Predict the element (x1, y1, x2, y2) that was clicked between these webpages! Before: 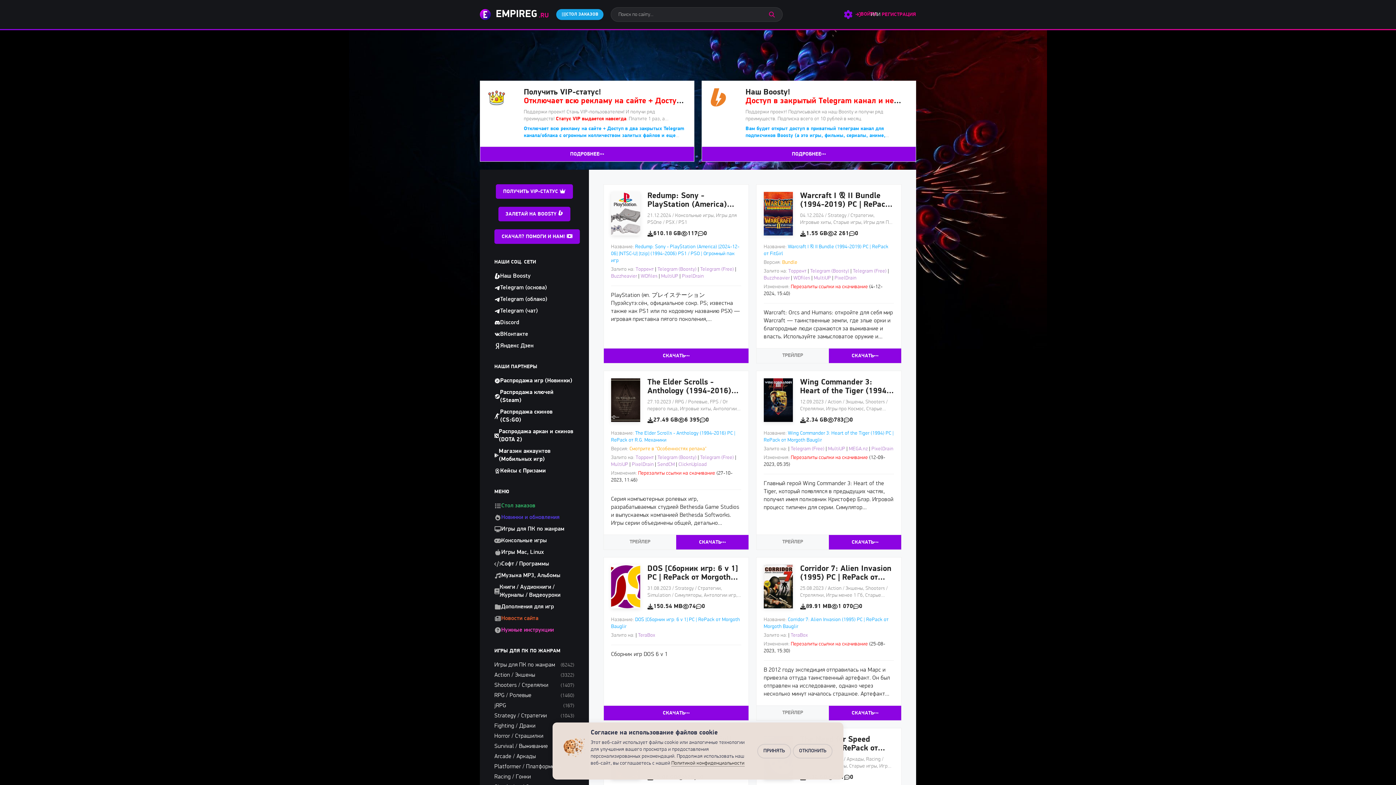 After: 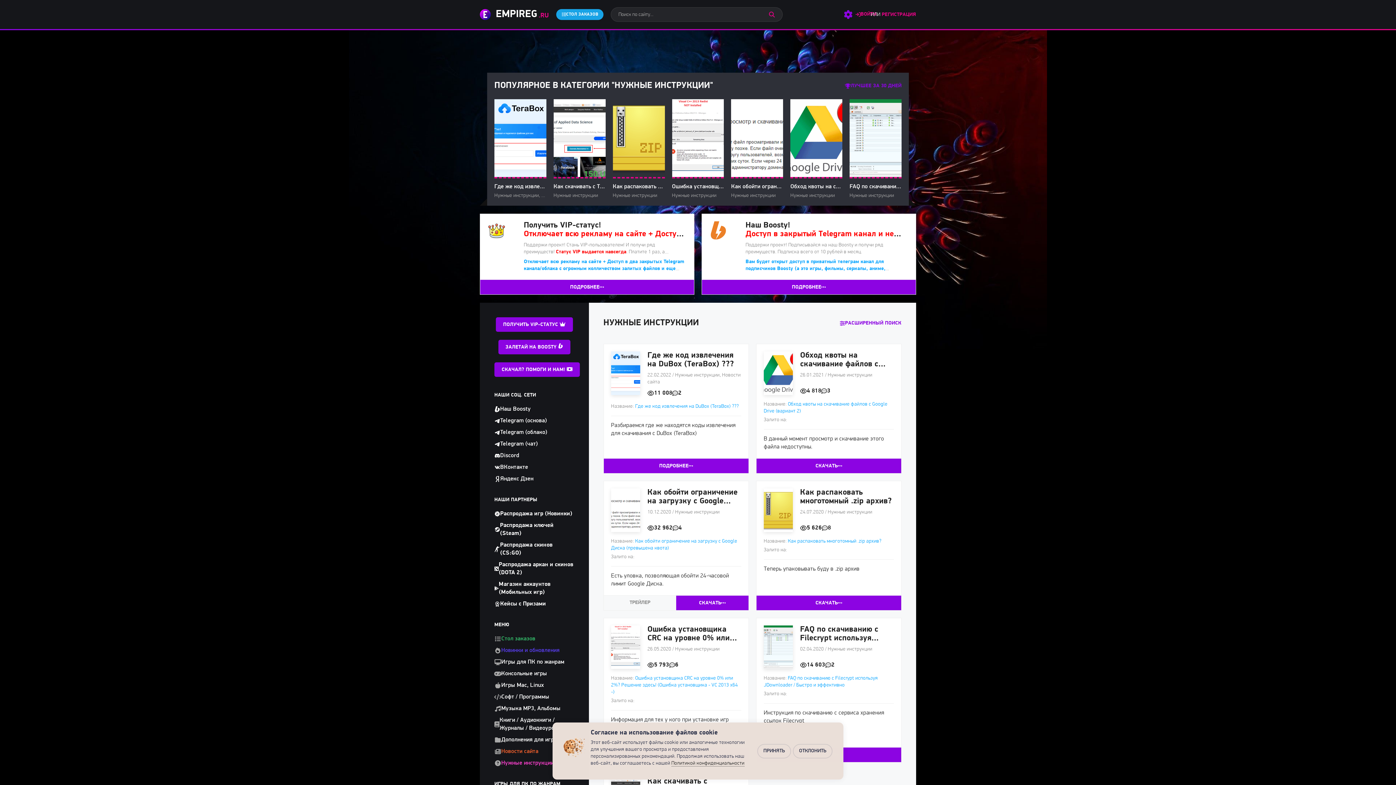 Action: label: Нужные инструкции bbox: (494, 626, 574, 634)